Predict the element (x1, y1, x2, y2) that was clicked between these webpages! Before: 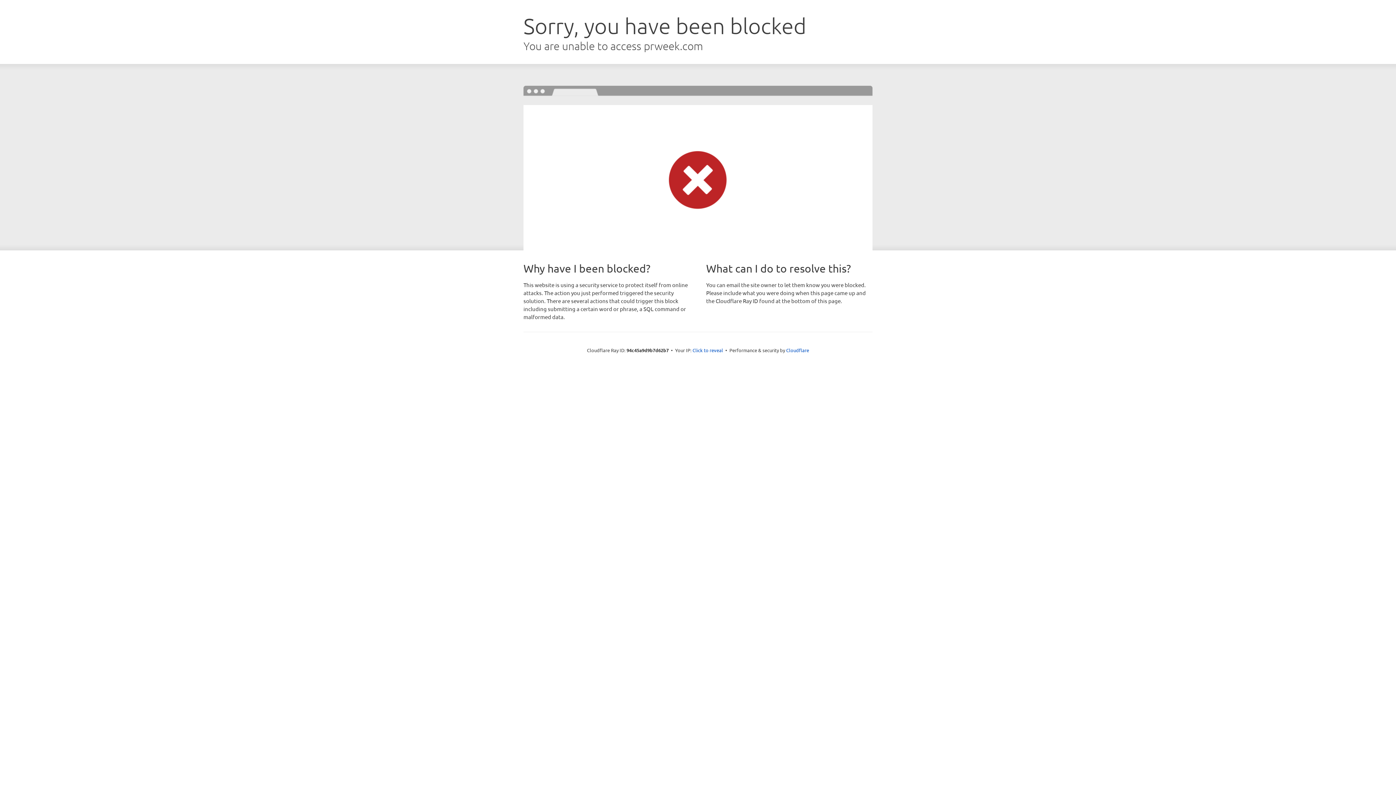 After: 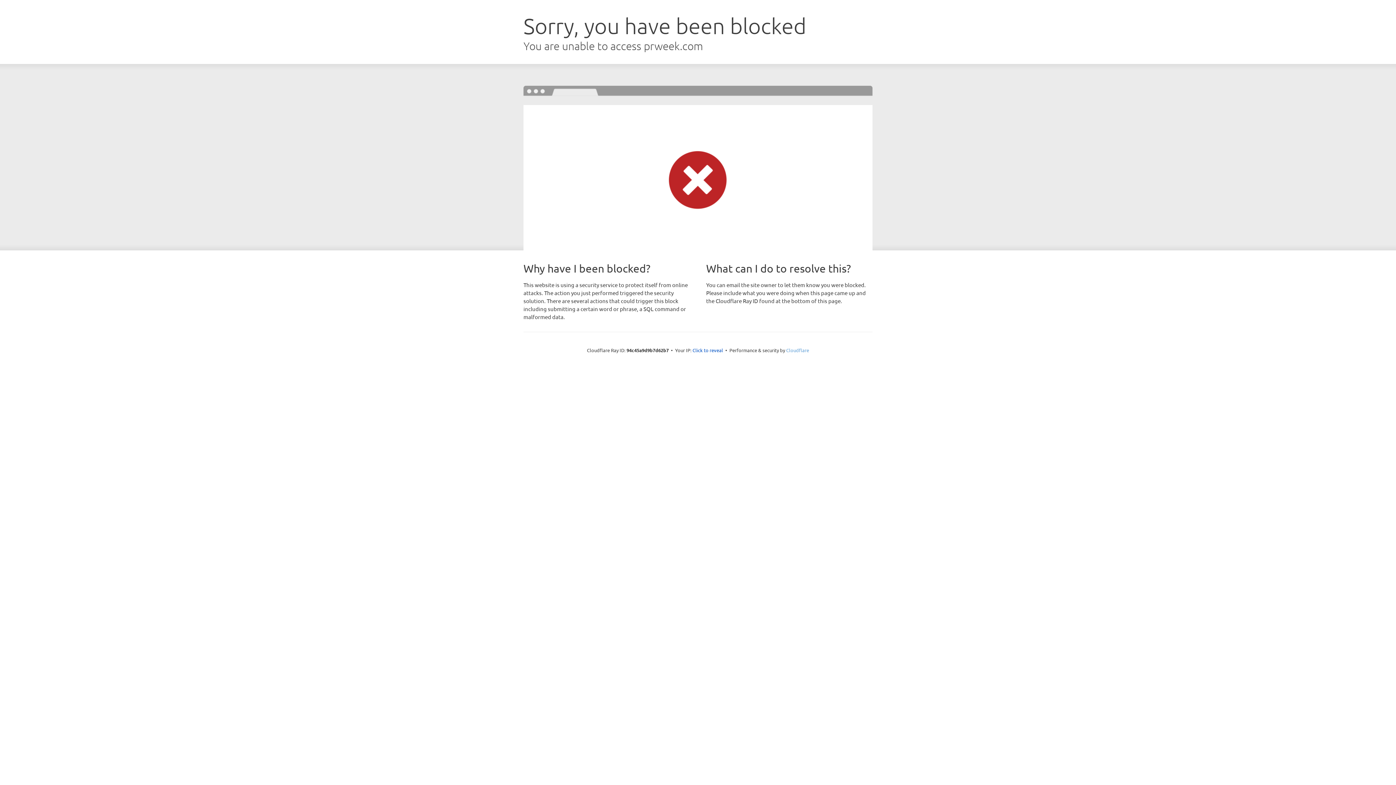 Action: label: Cloudflare bbox: (786, 347, 809, 353)